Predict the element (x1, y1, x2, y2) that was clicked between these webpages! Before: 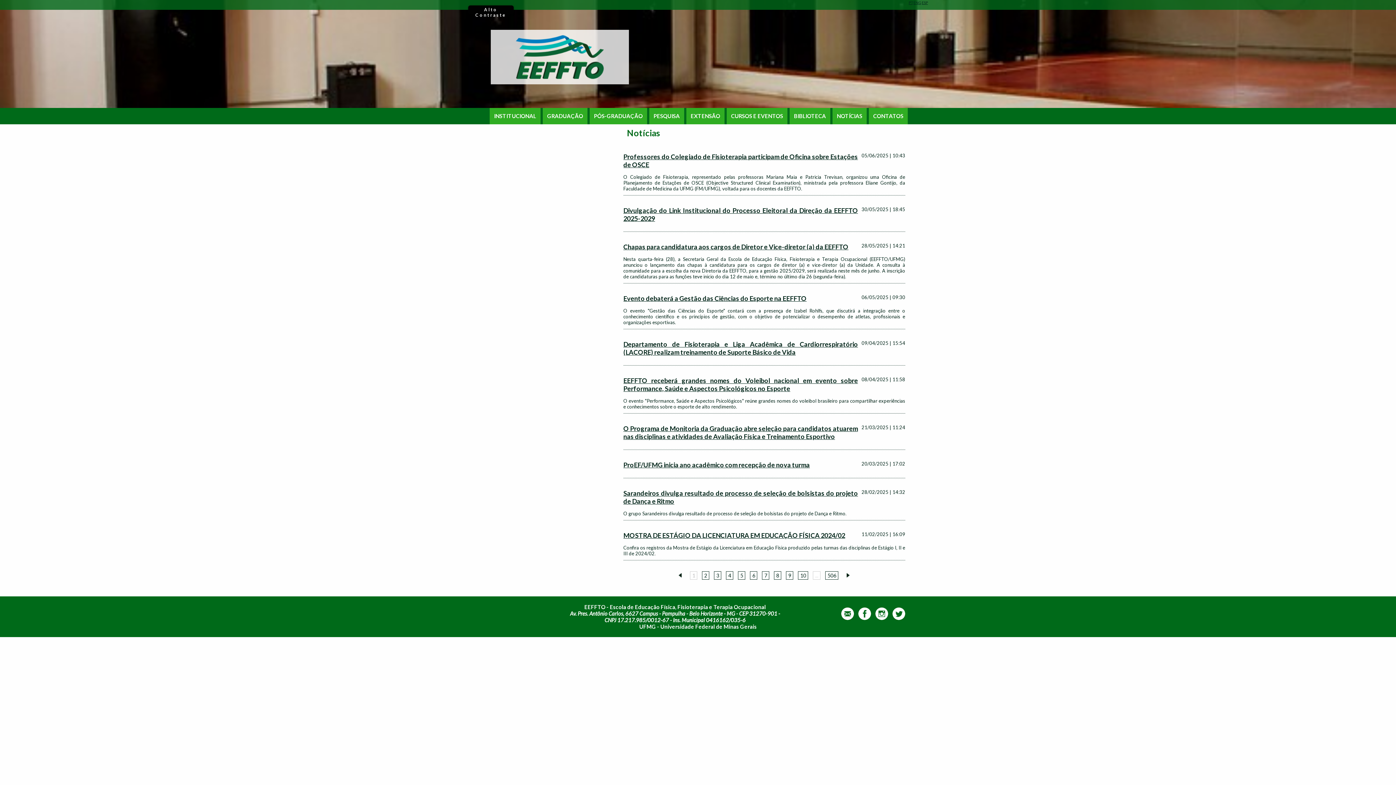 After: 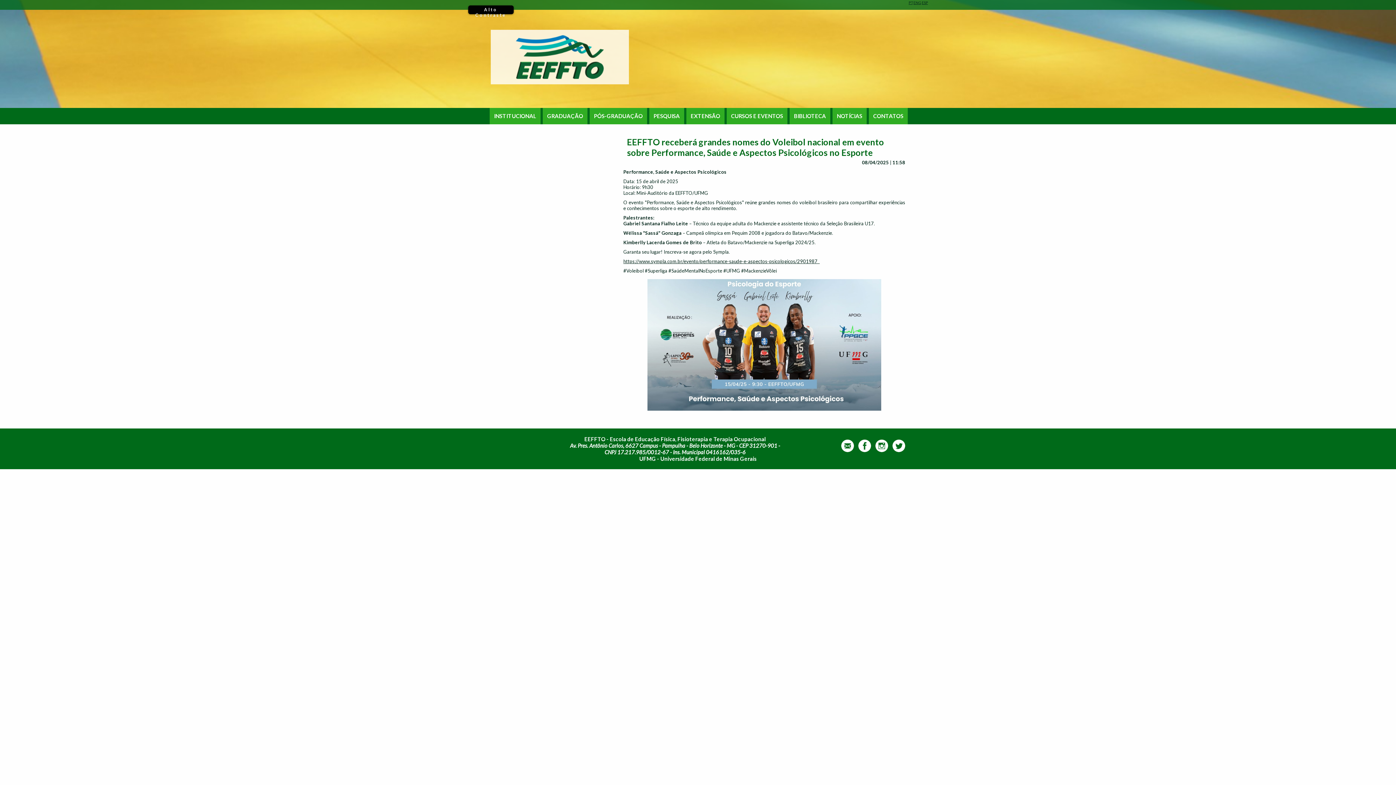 Action: bbox: (623, 376, 905, 392) label: EEFFTO receberá grandes nomes do Voleibol nacional em evento sobre Performance, Saúde e Aspectos Psicológicos no Esporte